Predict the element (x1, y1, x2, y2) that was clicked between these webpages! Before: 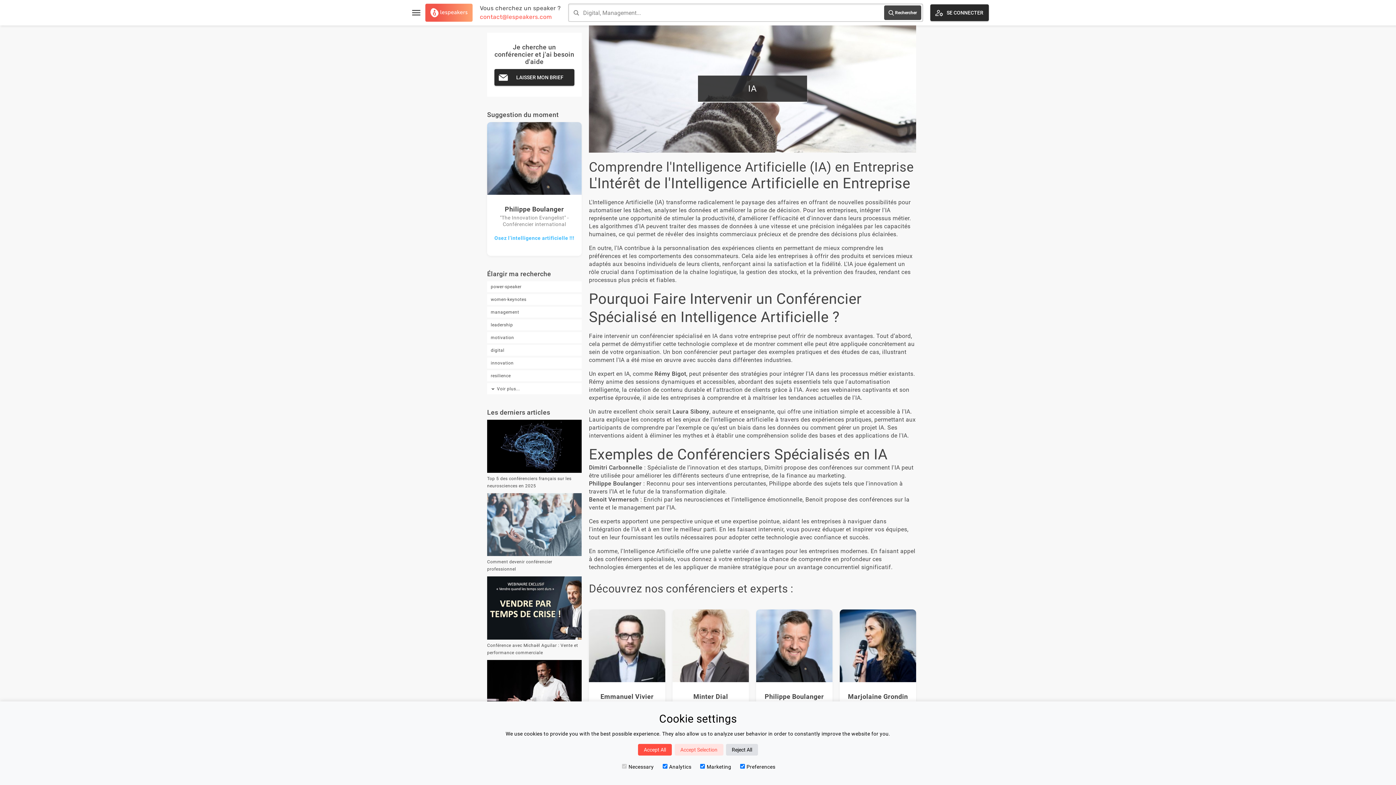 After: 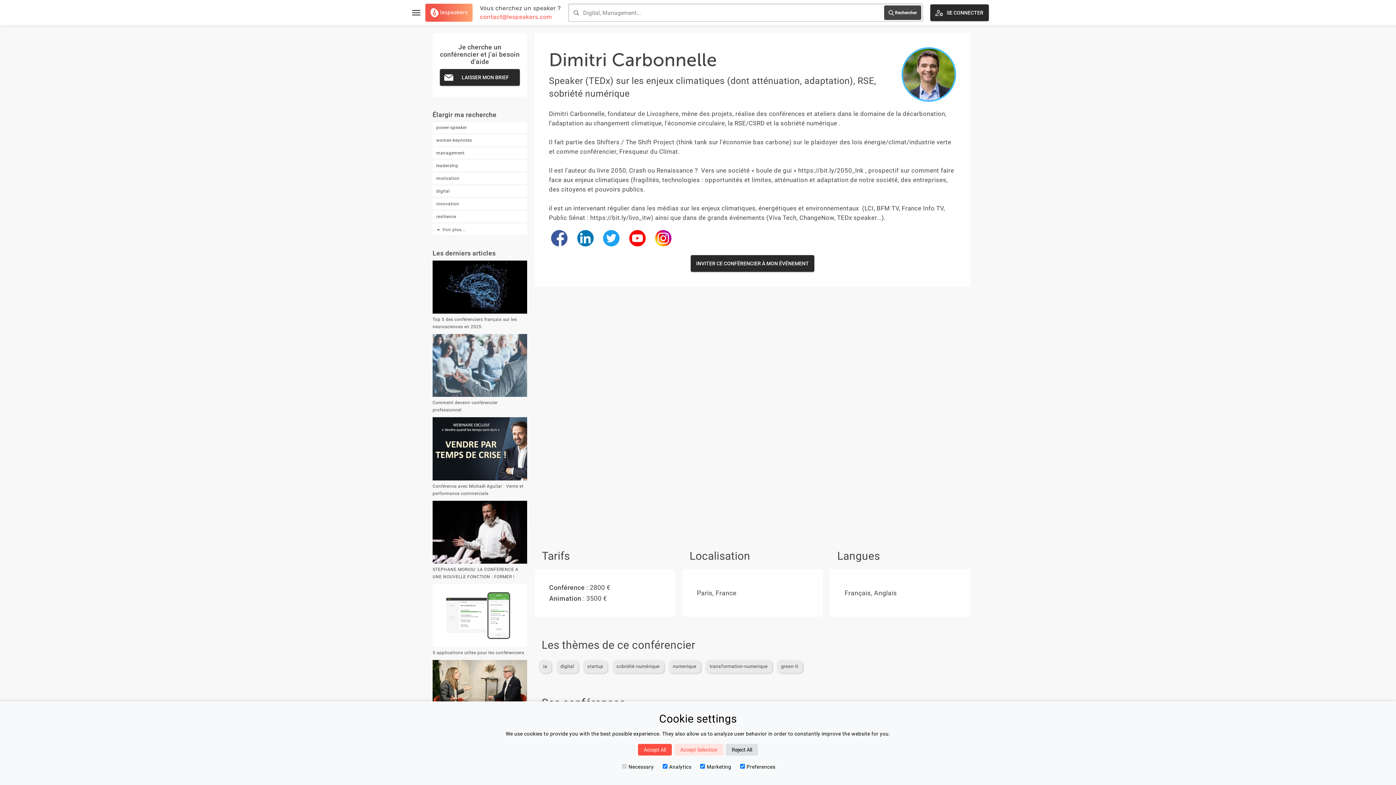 Action: bbox: (589, 464, 642, 471) label: Dimitri Carbonnelle